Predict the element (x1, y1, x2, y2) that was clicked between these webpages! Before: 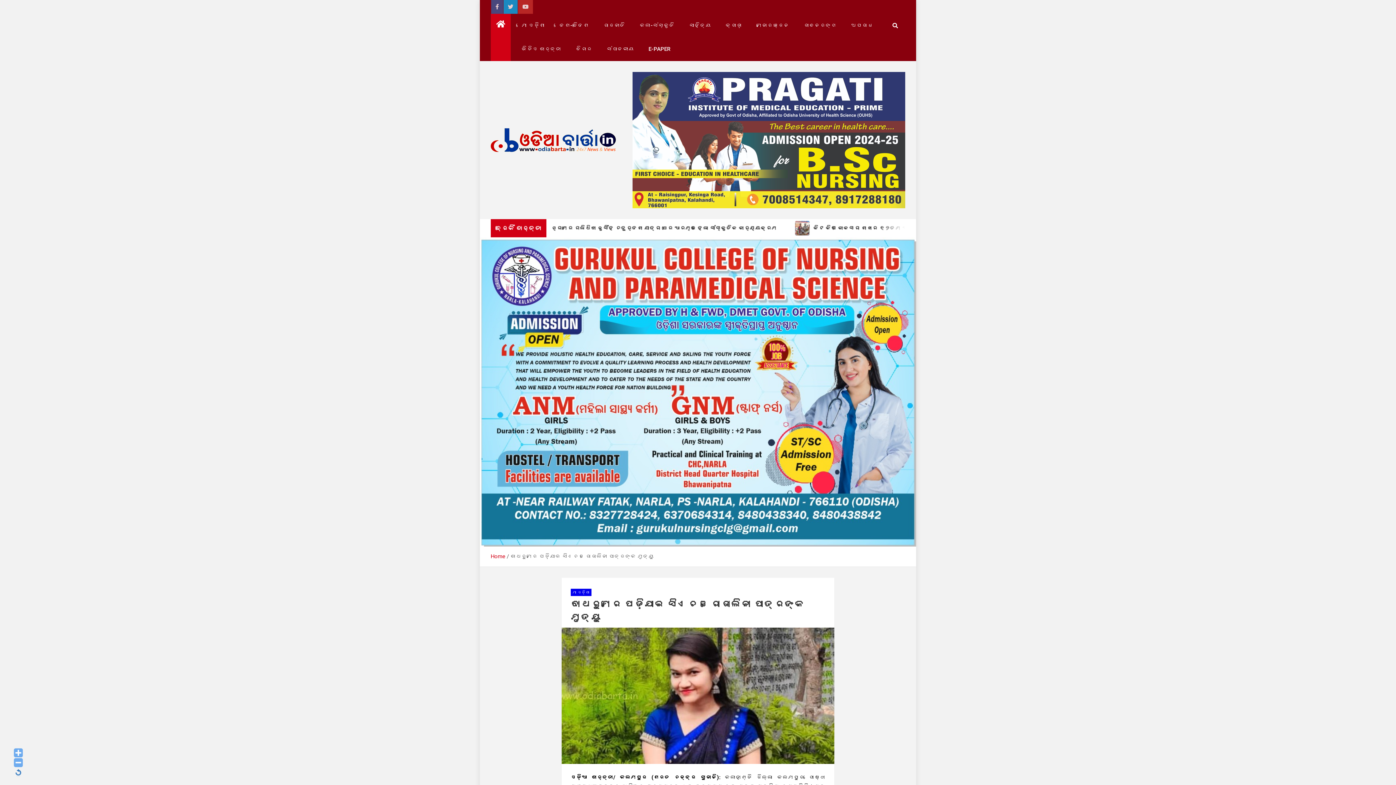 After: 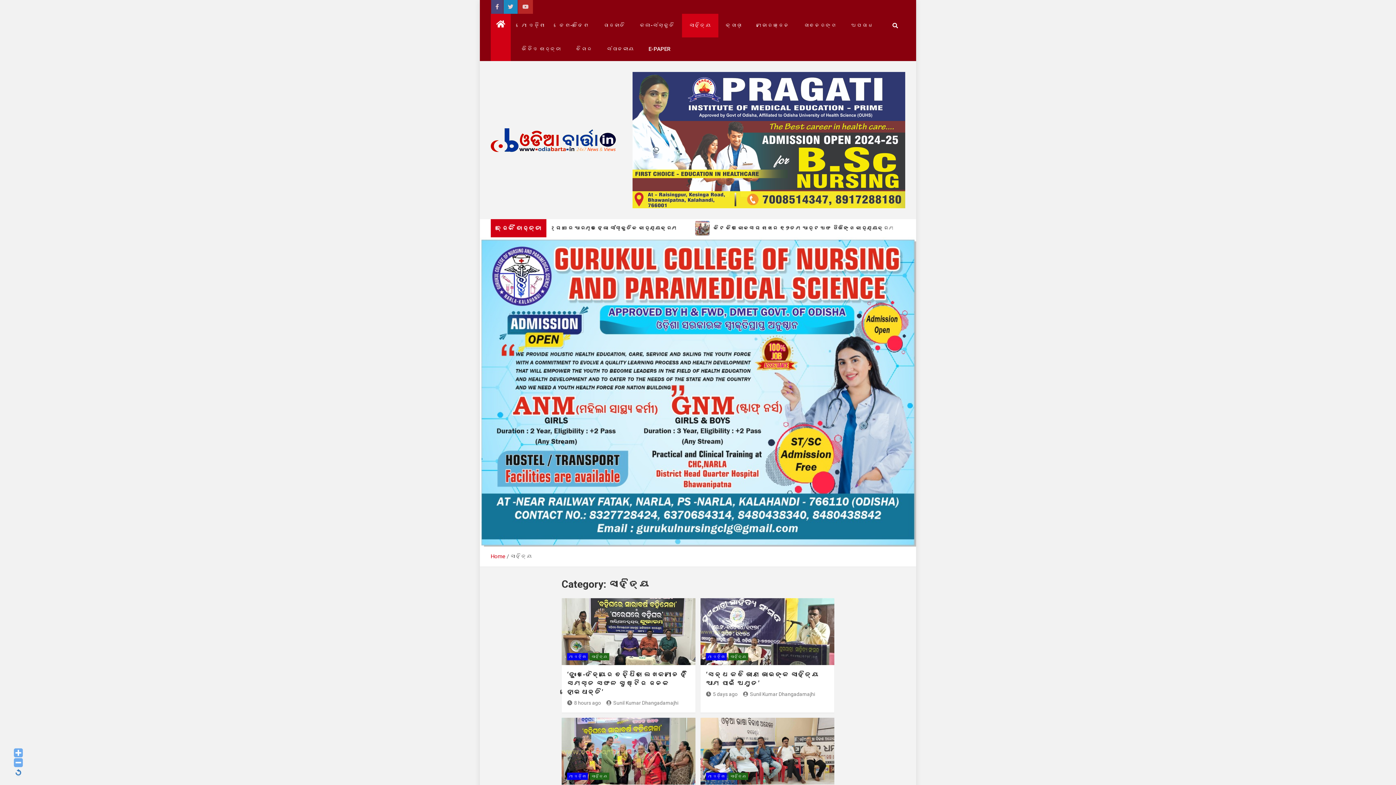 Action: label: ସାହିତ୍ୟ bbox: (682, 13, 718, 37)